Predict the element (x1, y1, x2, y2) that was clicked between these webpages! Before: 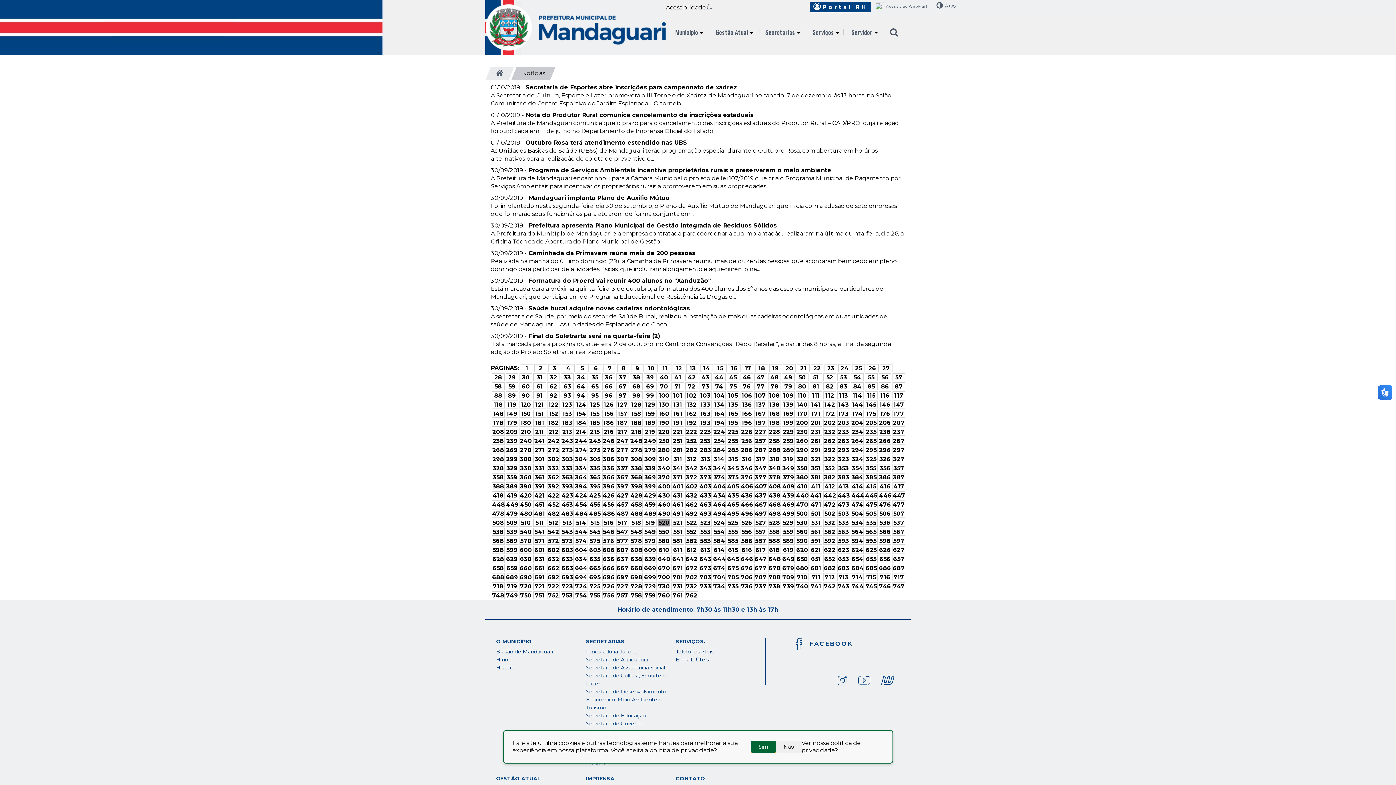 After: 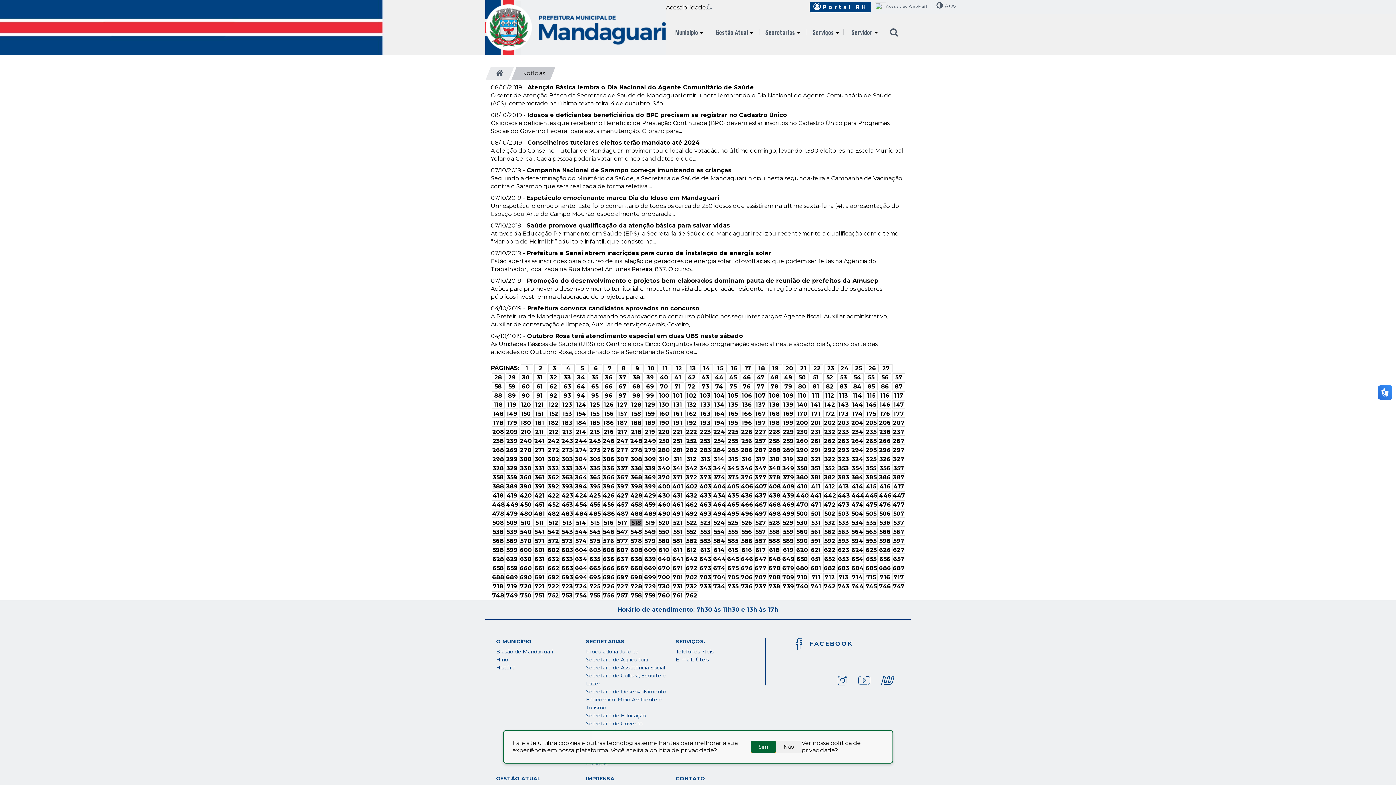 Action: label: 518 bbox: (630, 519, 642, 527)